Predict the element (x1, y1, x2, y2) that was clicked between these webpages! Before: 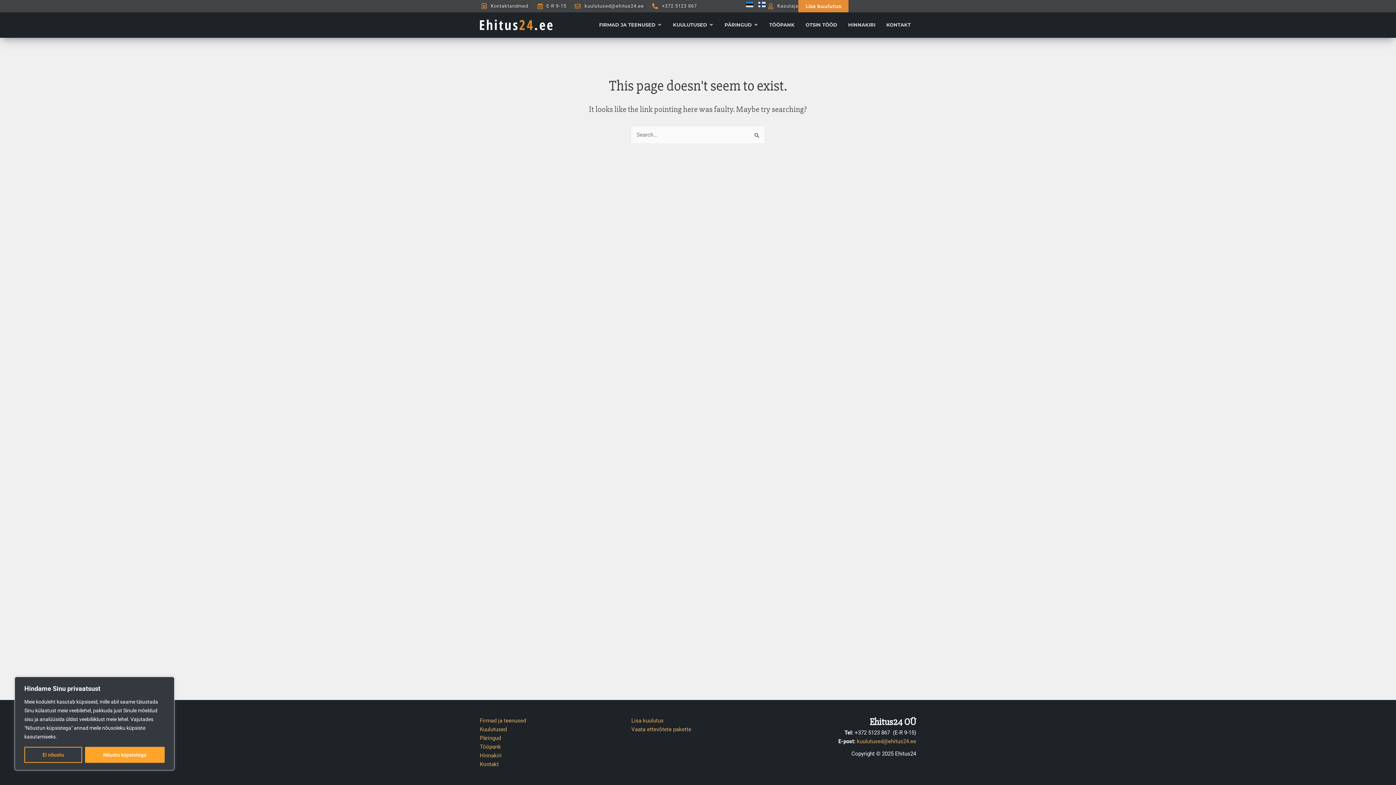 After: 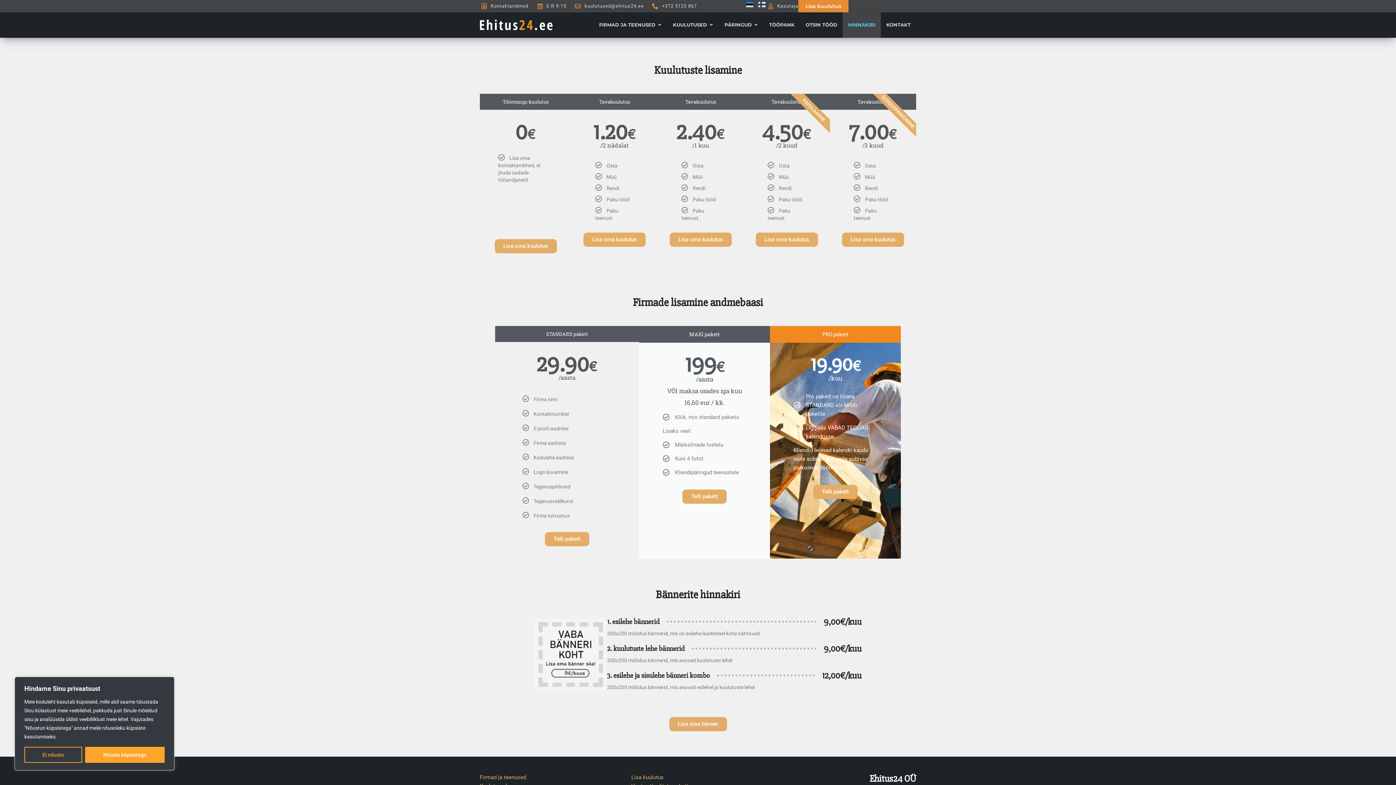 Action: bbox: (480, 751, 501, 760) label: Hinnakiri